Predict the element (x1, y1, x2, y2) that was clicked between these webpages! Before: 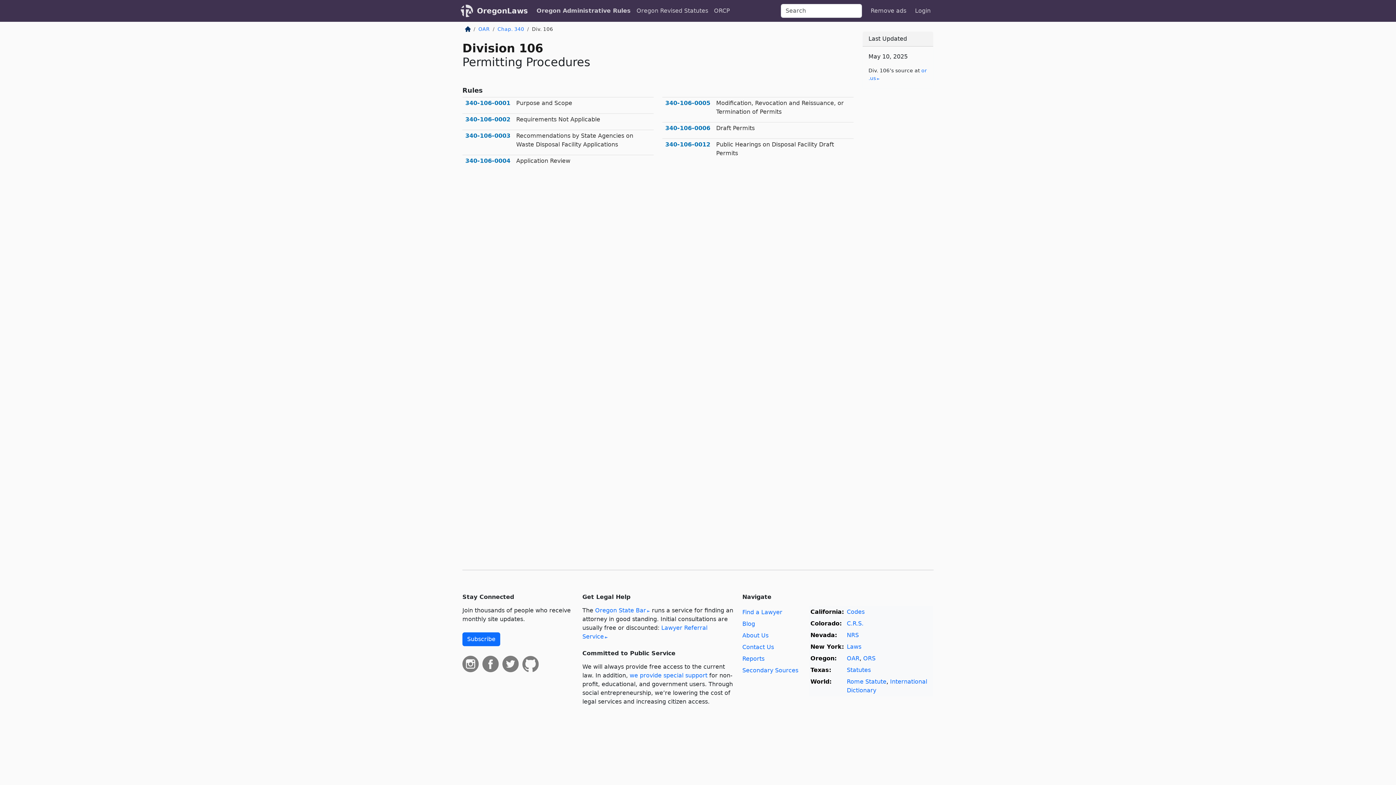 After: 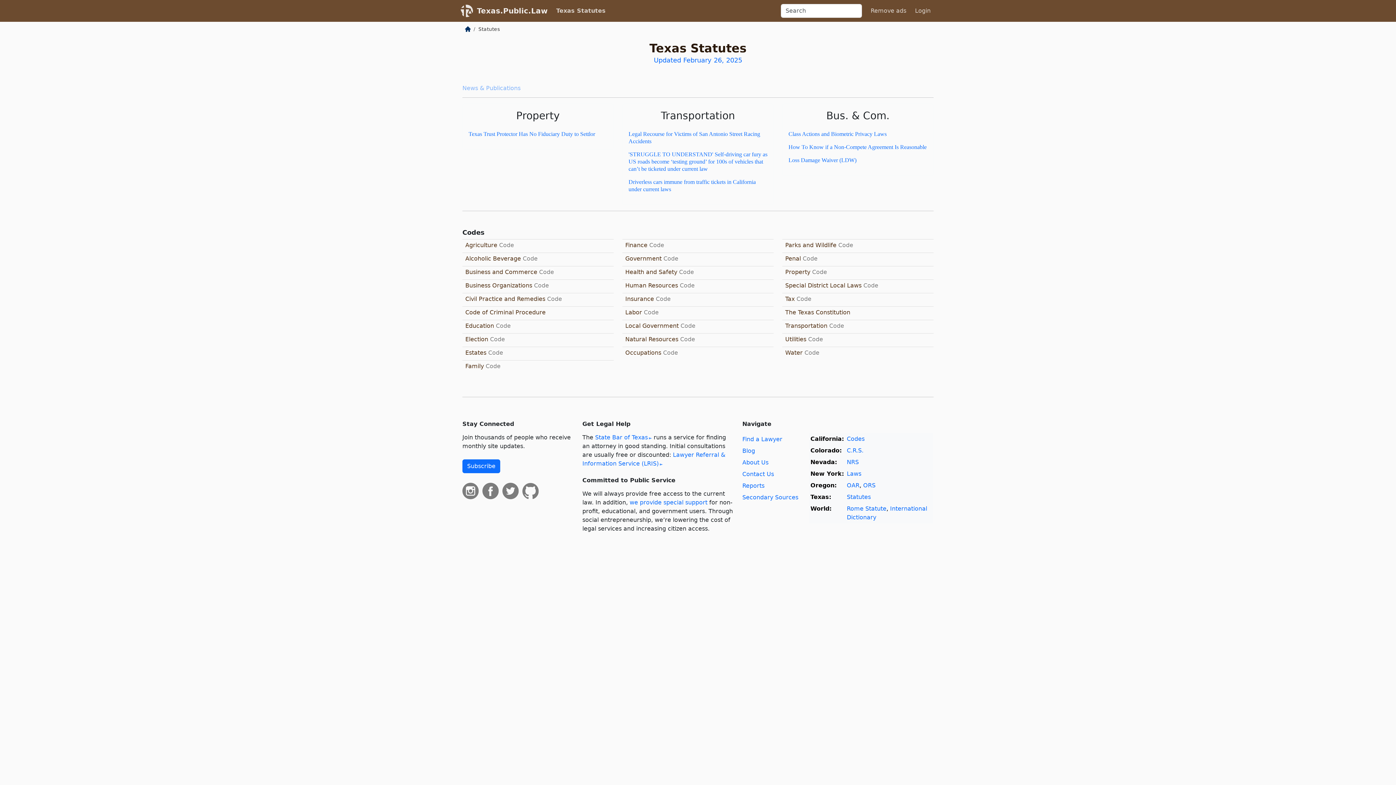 Action: bbox: (847, 666, 871, 673) label: Statutes